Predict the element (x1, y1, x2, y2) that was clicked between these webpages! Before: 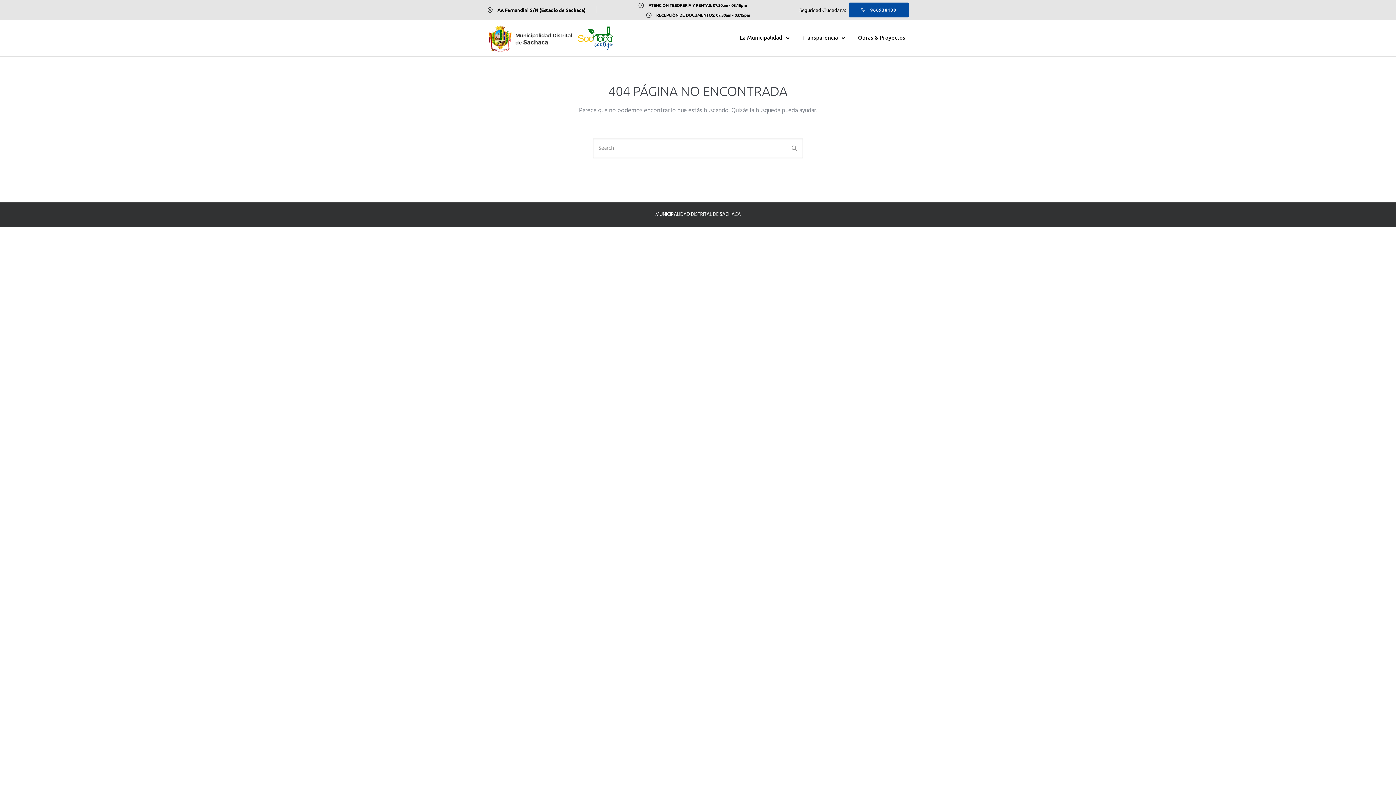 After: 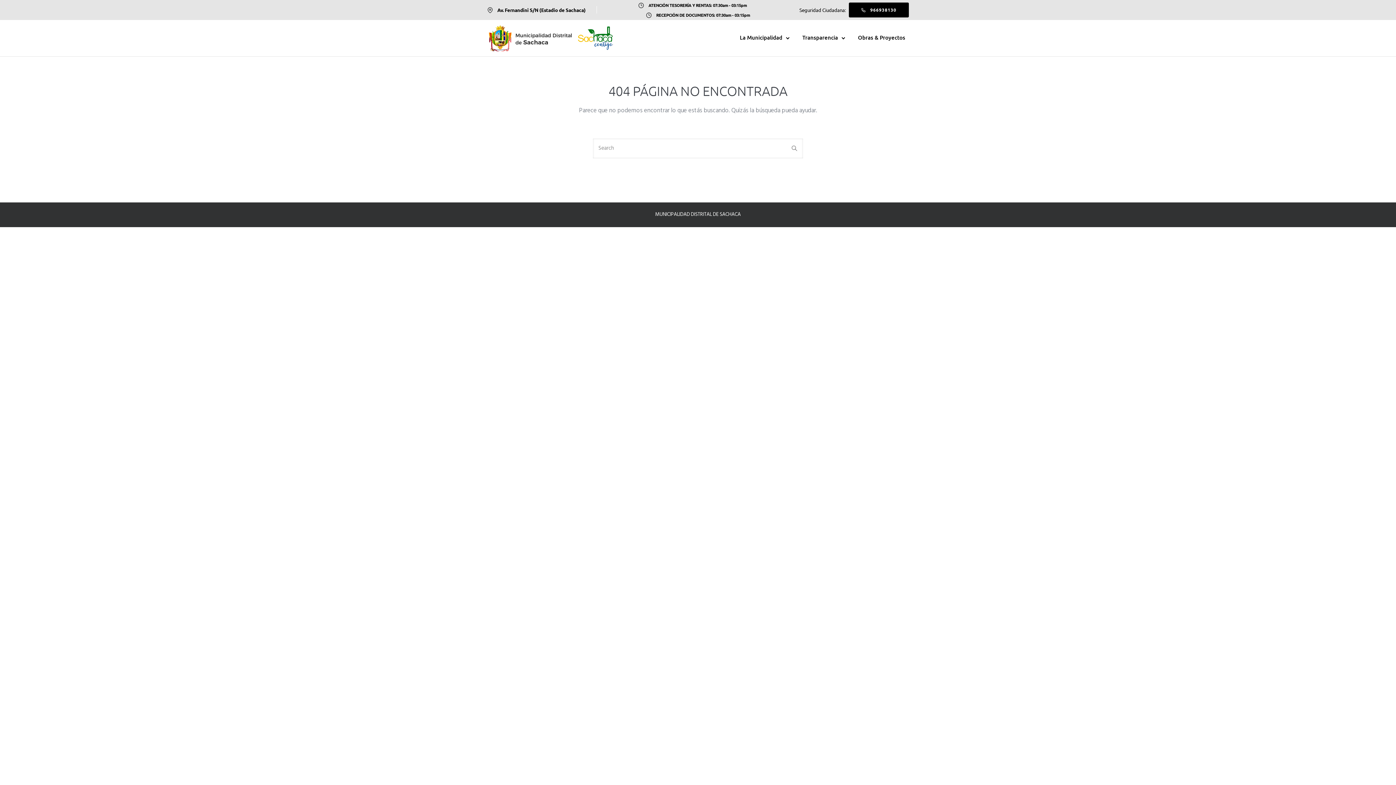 Action: bbox: (849, 2, 909, 17) label: 966938130